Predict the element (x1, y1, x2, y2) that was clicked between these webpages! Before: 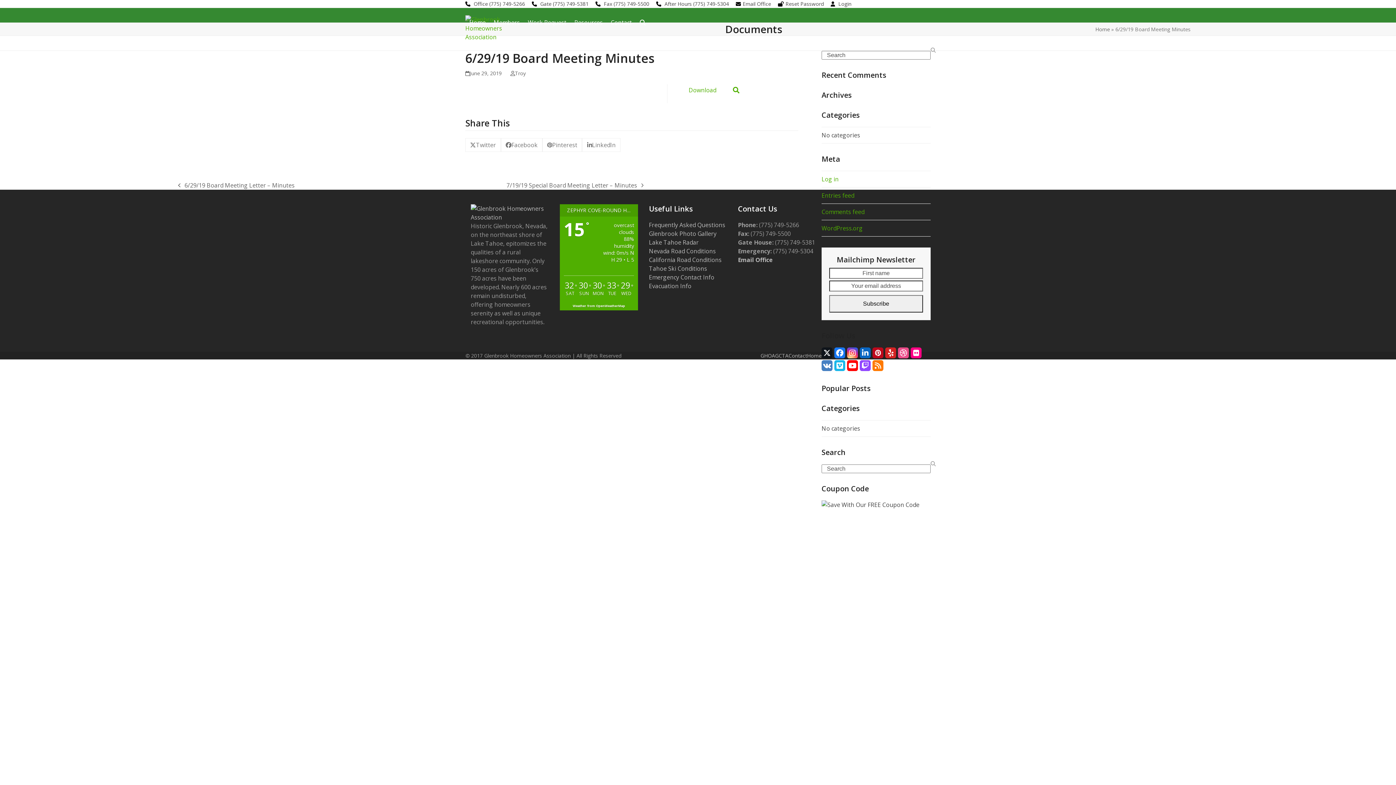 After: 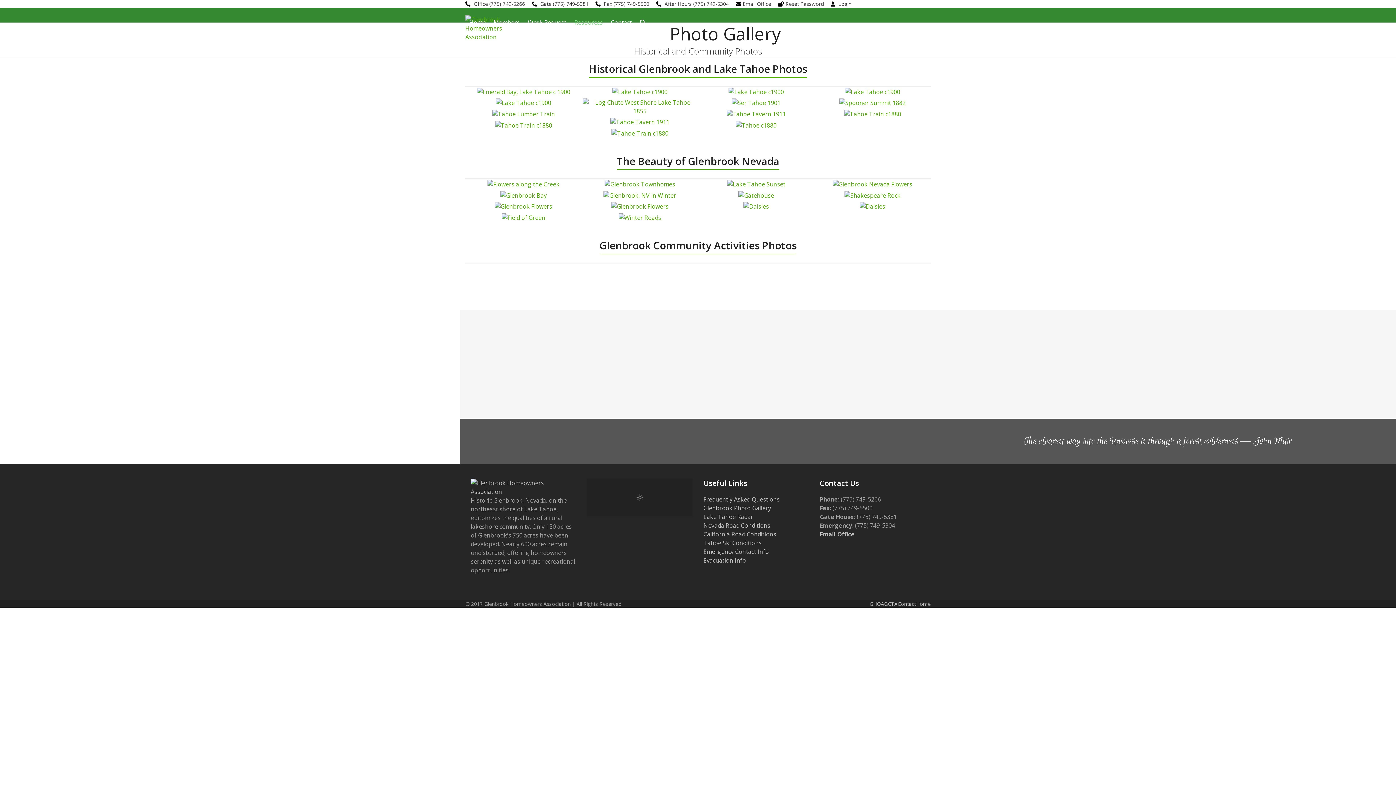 Action: bbox: (649, 229, 716, 237) label: Glenbrook Photo Gallery